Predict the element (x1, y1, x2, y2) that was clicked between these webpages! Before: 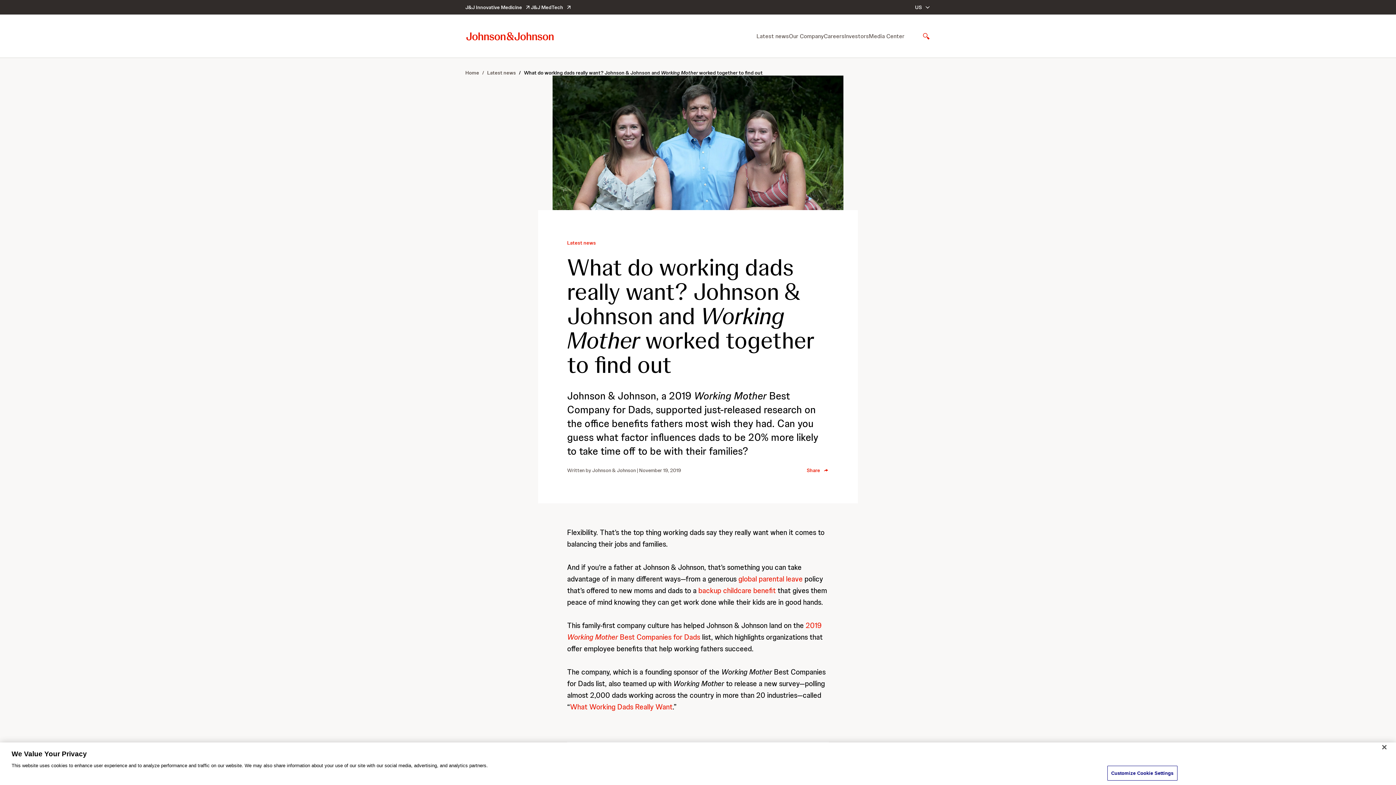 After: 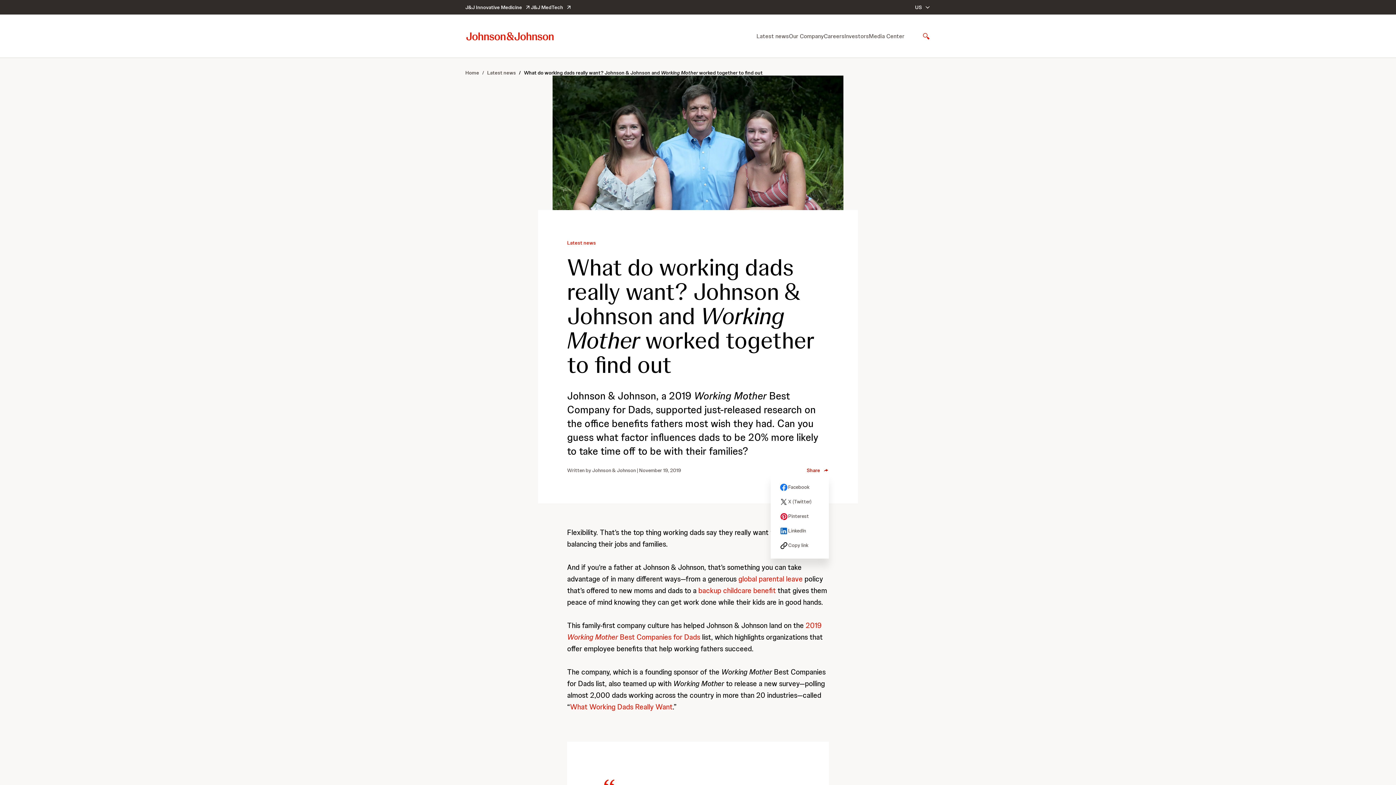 Action: bbox: (806, 466, 829, 474) label: Share